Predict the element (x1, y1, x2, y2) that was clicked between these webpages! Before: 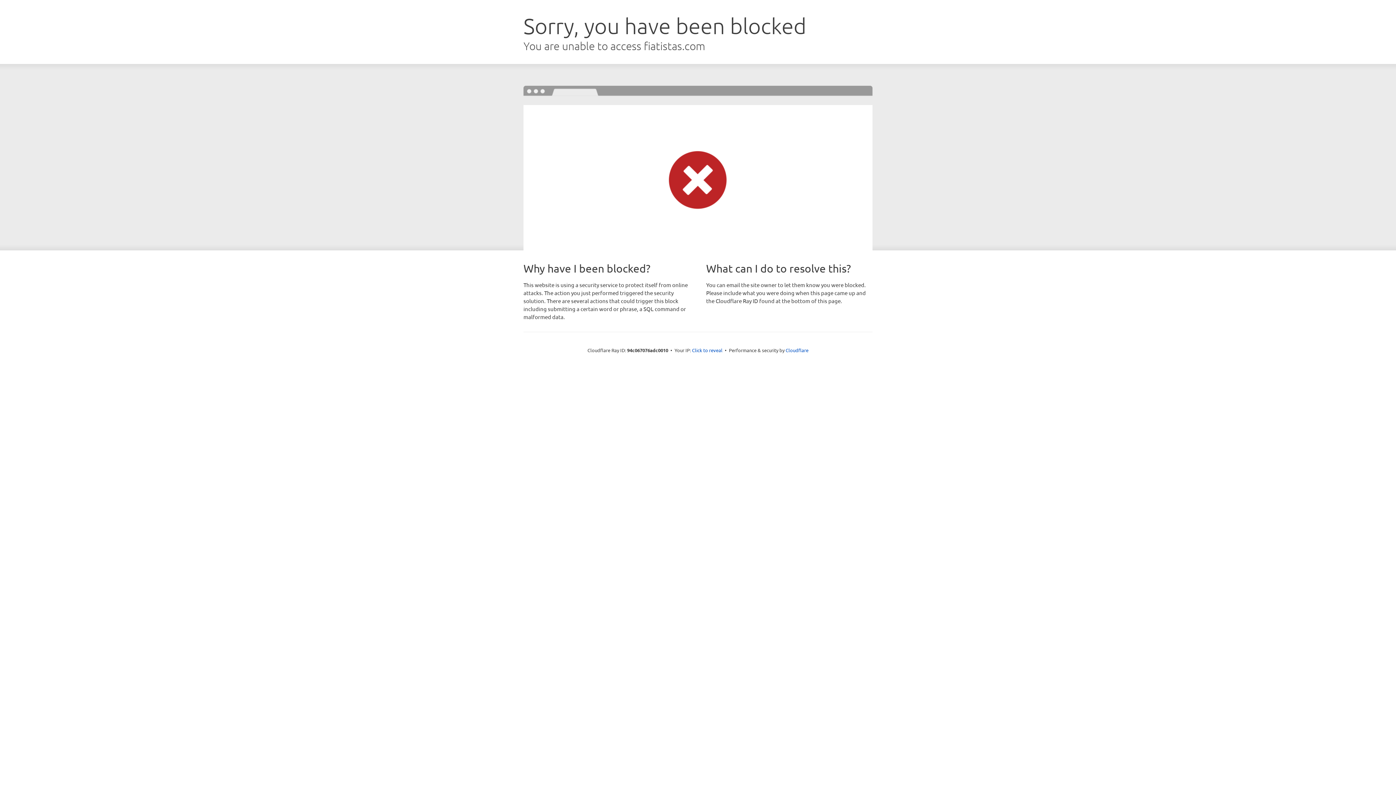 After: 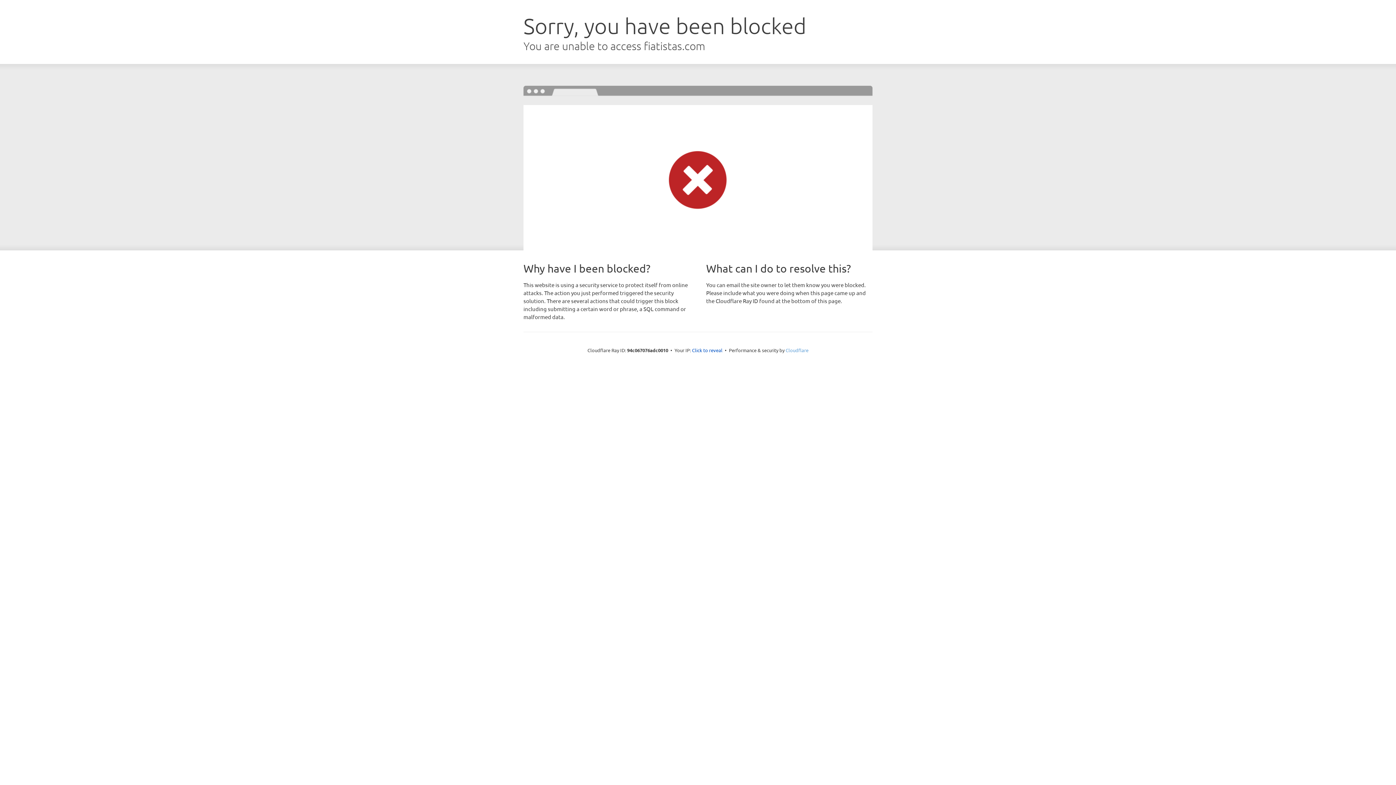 Action: bbox: (785, 347, 808, 353) label: Cloudflare